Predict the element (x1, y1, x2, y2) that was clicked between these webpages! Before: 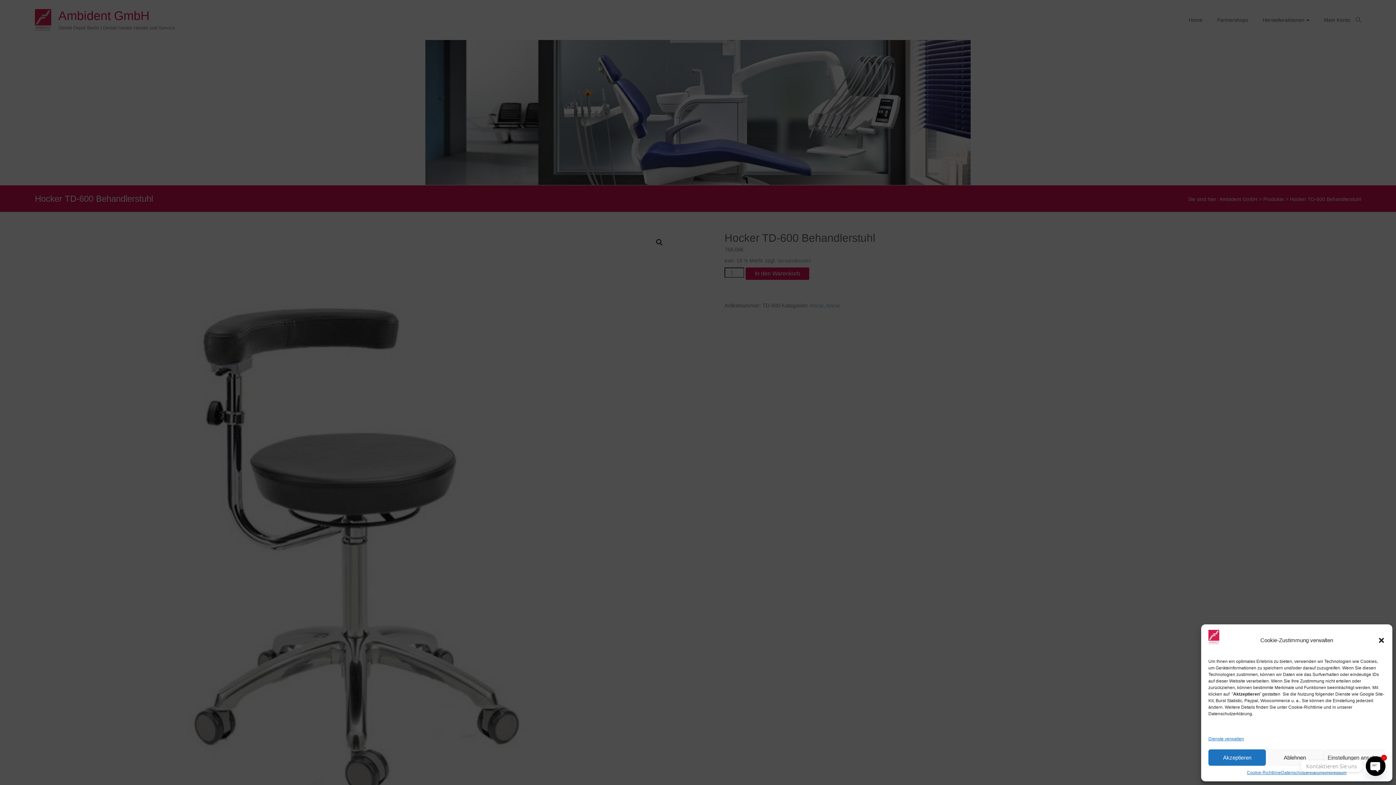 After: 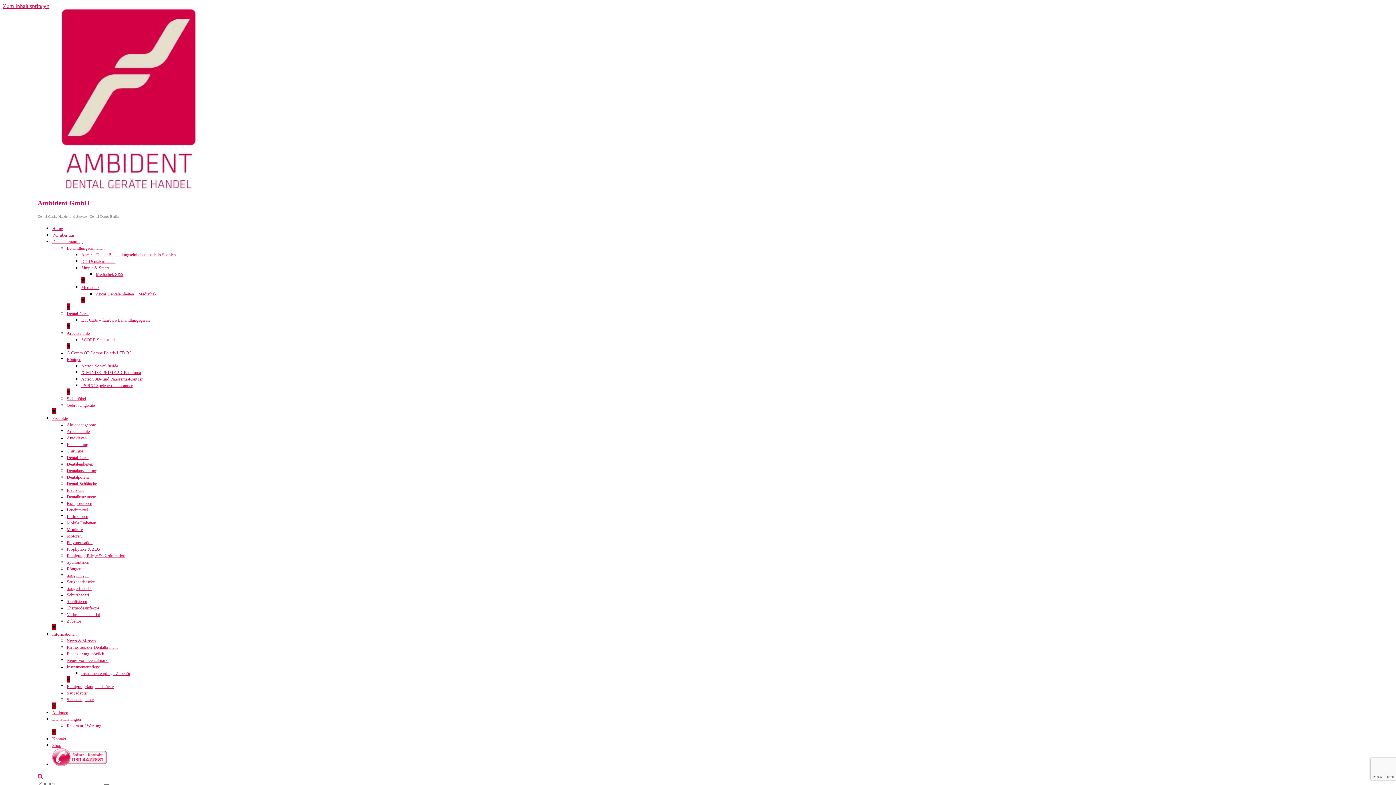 Action: bbox: (1281, 769, 1325, 776) label: Datenschutzerklärung